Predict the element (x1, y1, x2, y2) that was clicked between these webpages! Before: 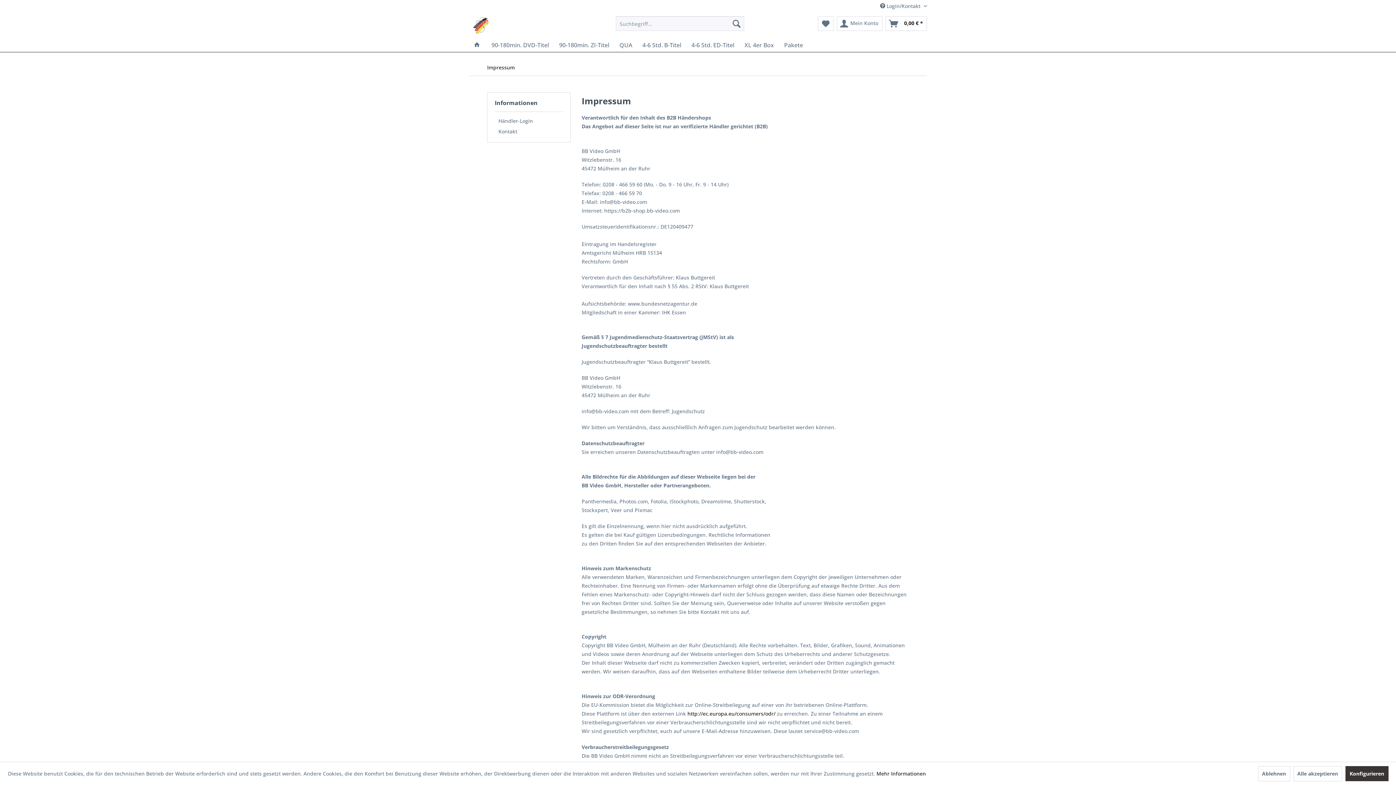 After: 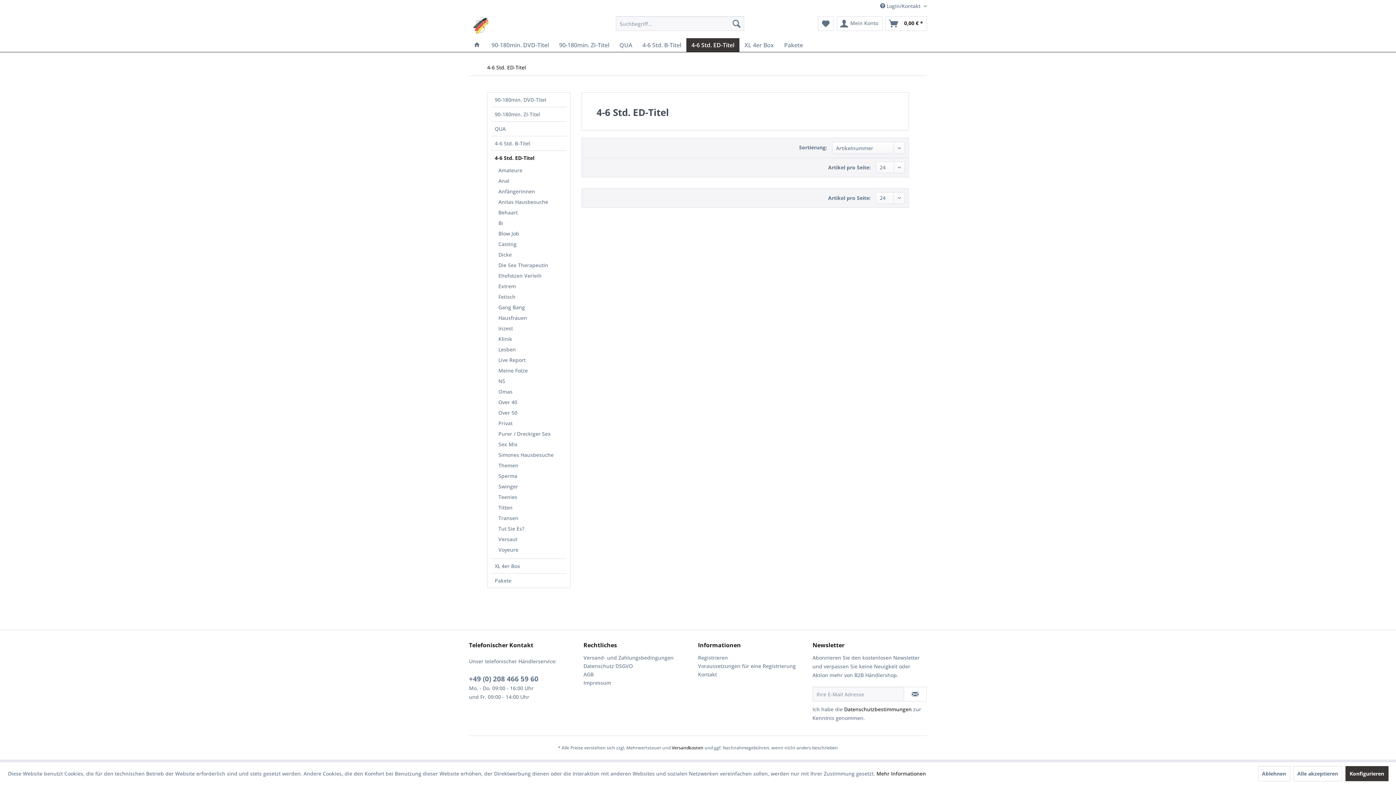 Action: bbox: (686, 38, 739, 52) label: 4-6 Std. ED-Titel